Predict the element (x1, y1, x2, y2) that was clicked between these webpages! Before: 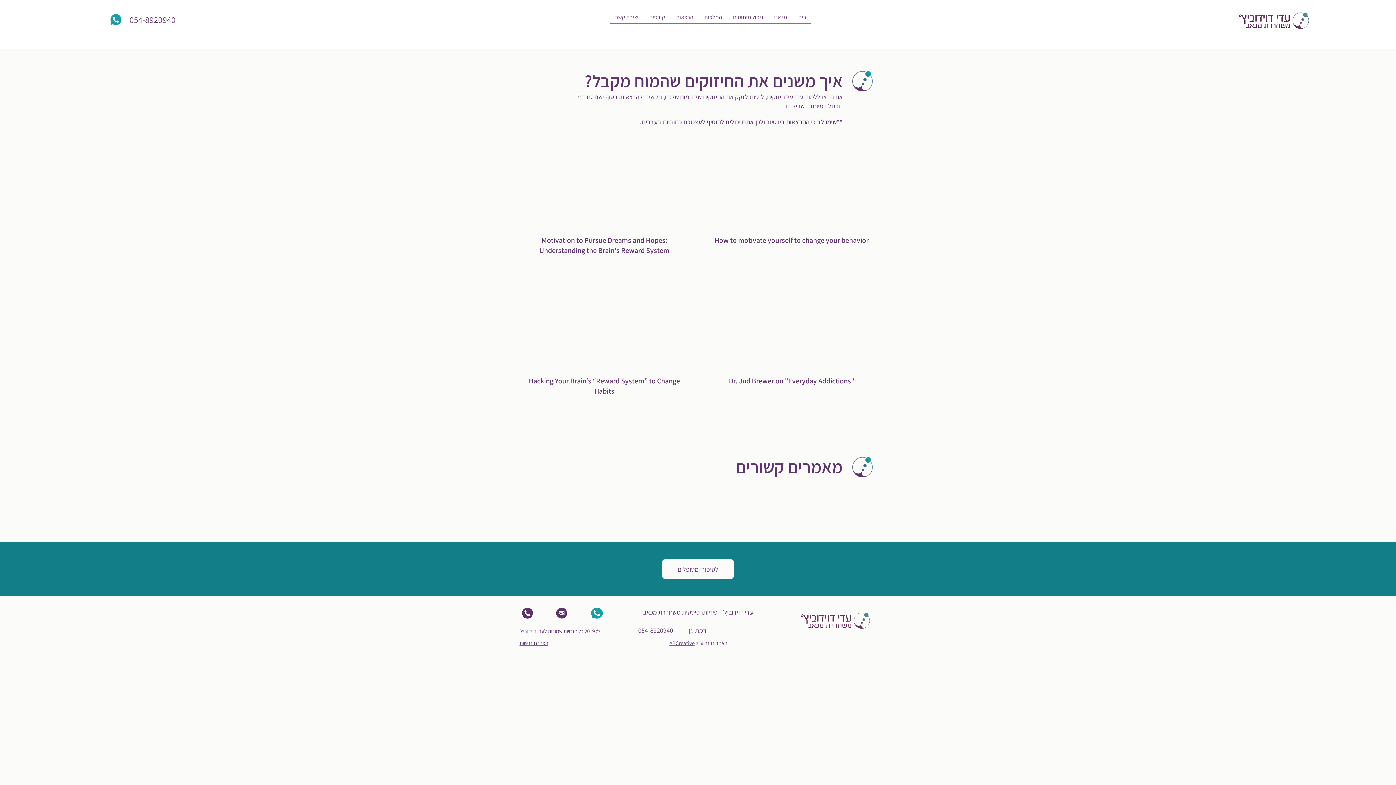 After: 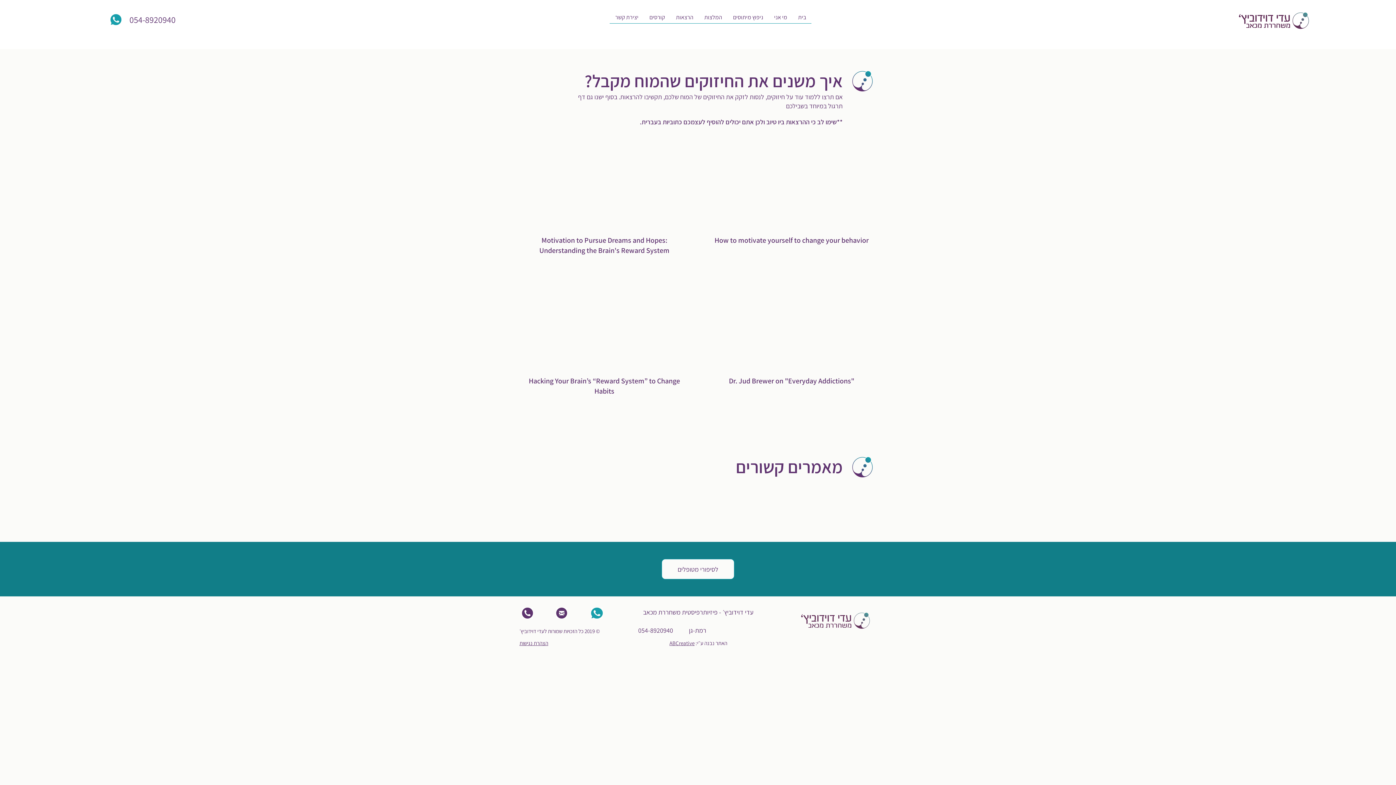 Action: label: 054-8920940 bbox: (129, 13, 175, 25)